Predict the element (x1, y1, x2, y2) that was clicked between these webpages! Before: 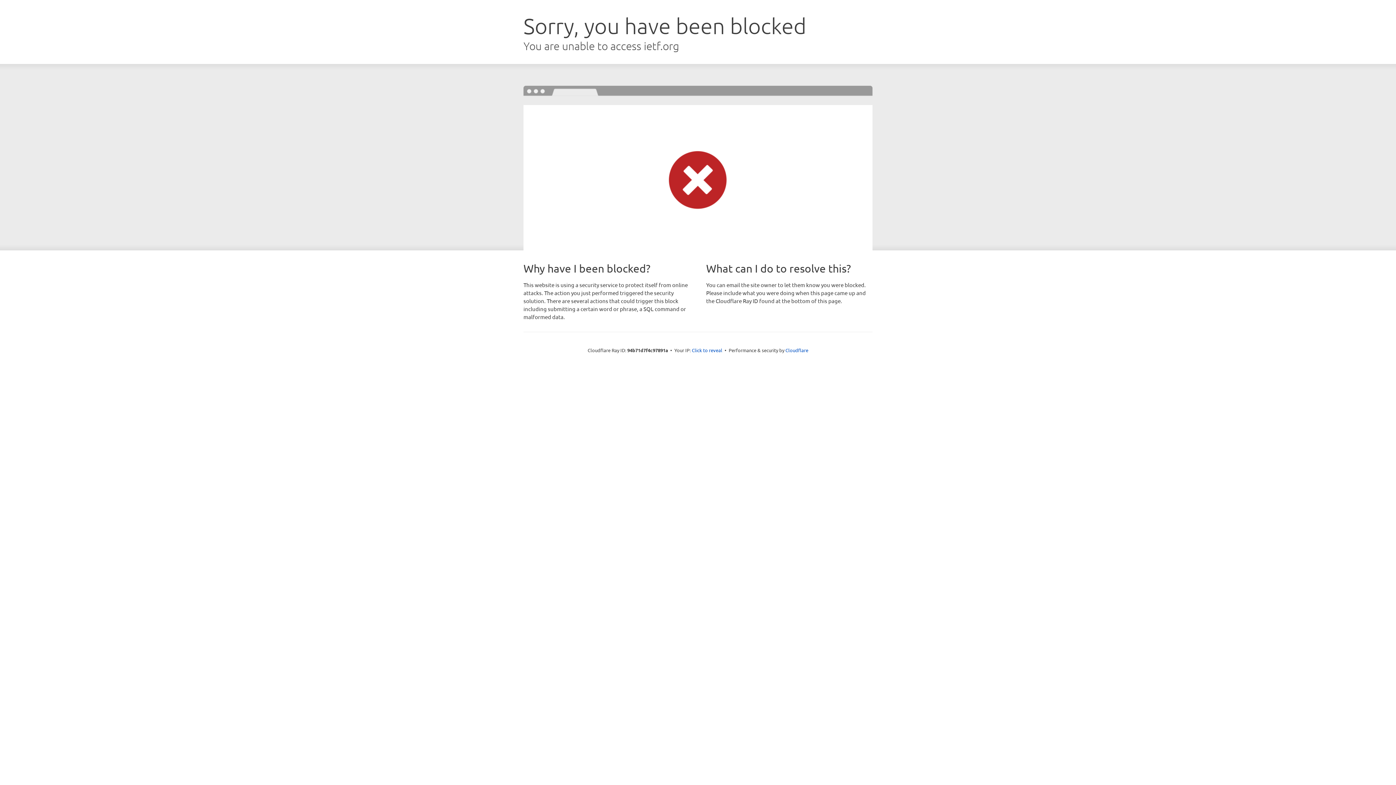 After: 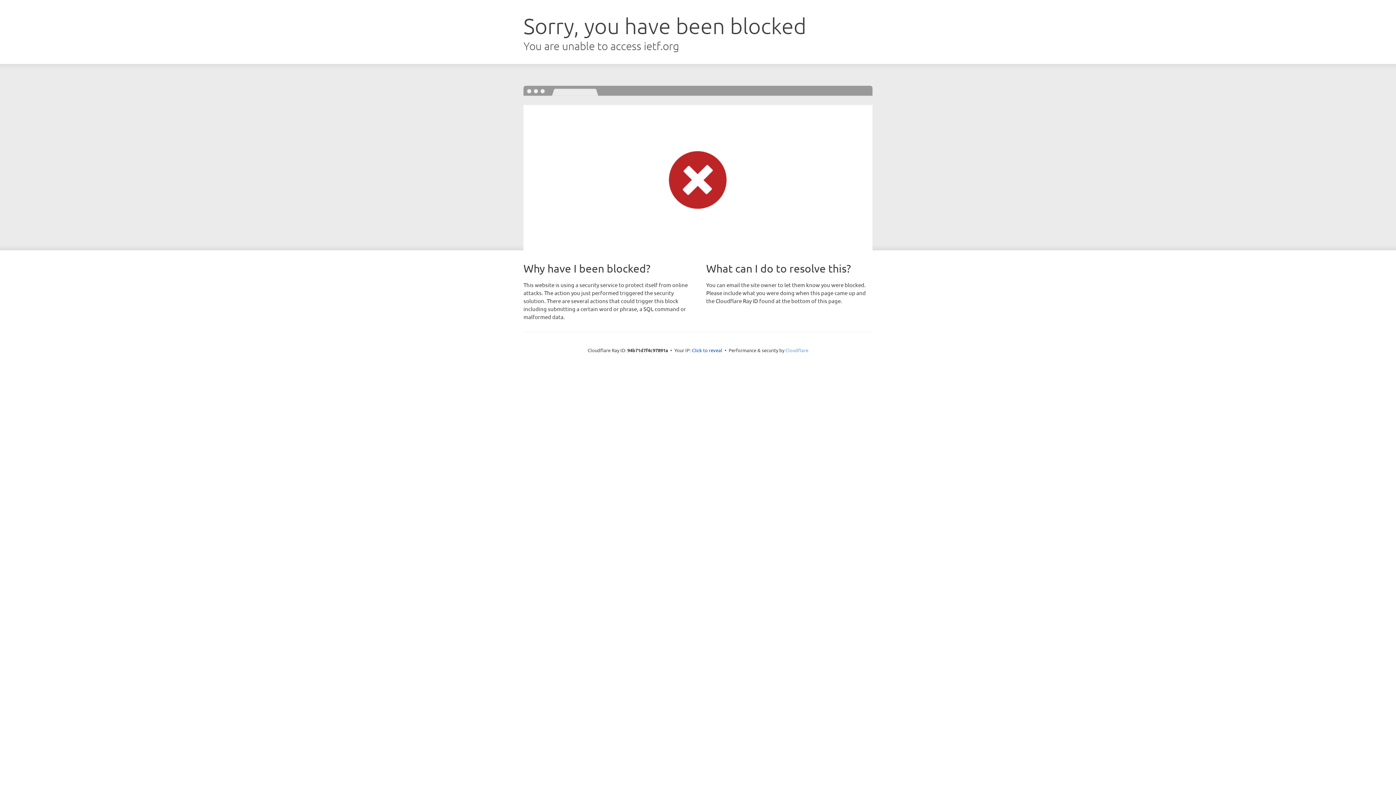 Action: label: Cloudflare bbox: (785, 347, 808, 353)